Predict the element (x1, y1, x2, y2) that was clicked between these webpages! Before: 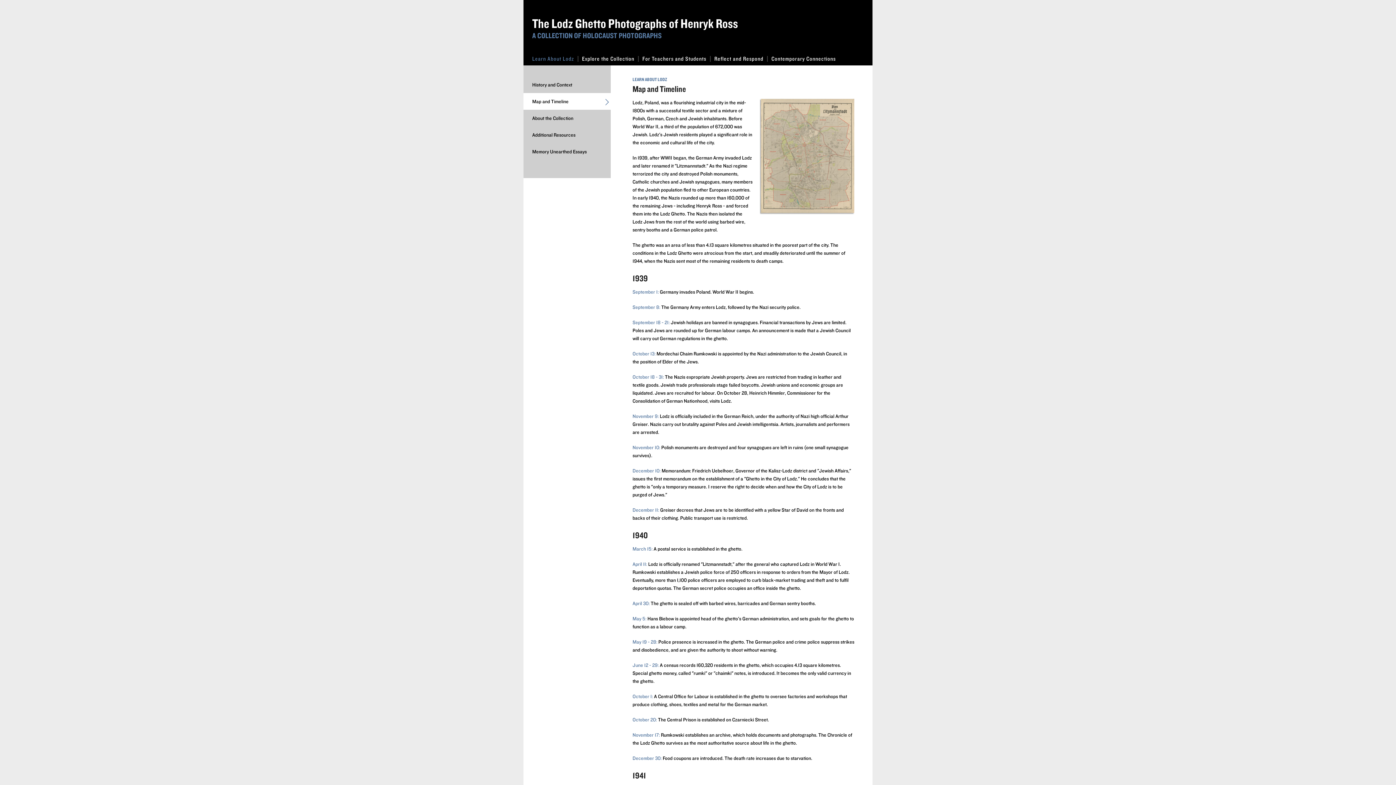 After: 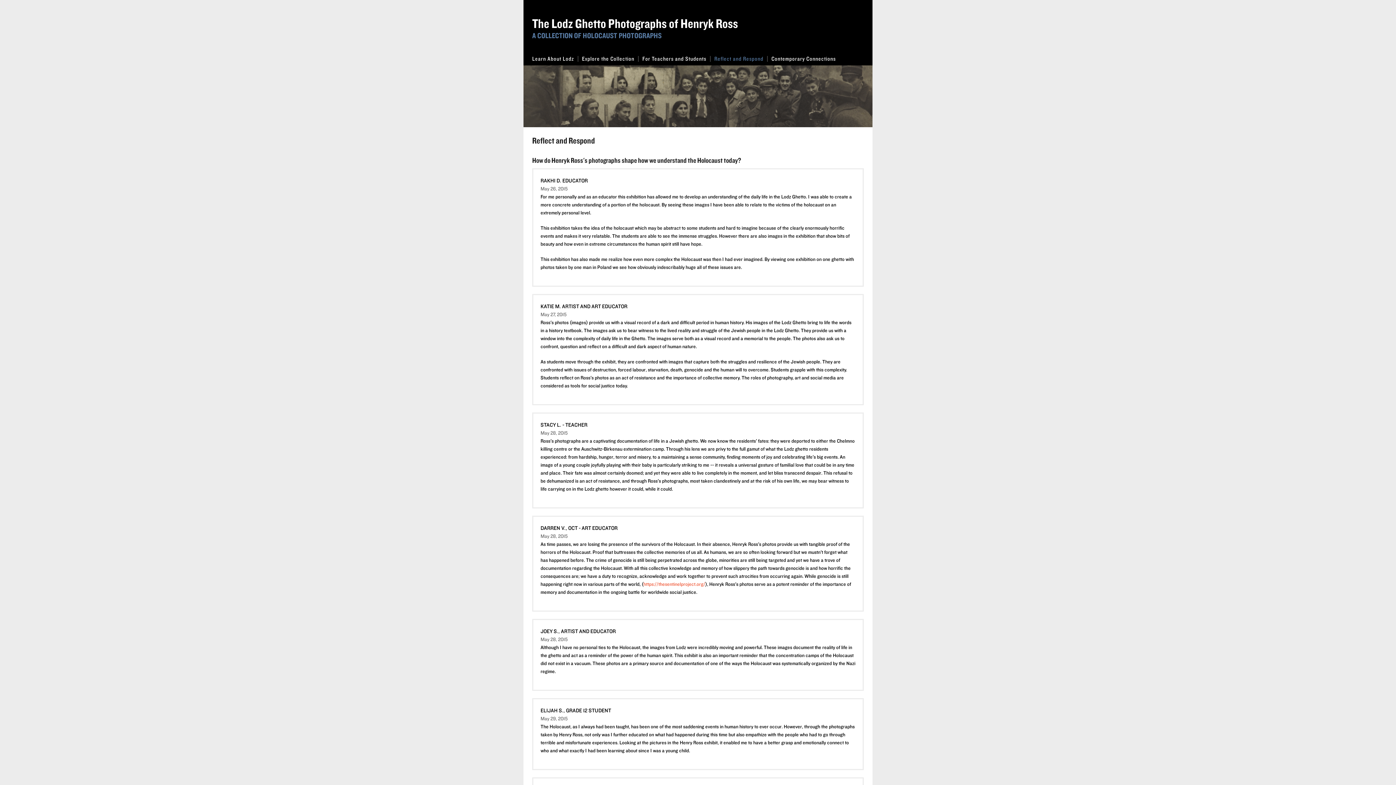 Action: bbox: (710, 52, 768, 65) label: Reflect and Respond